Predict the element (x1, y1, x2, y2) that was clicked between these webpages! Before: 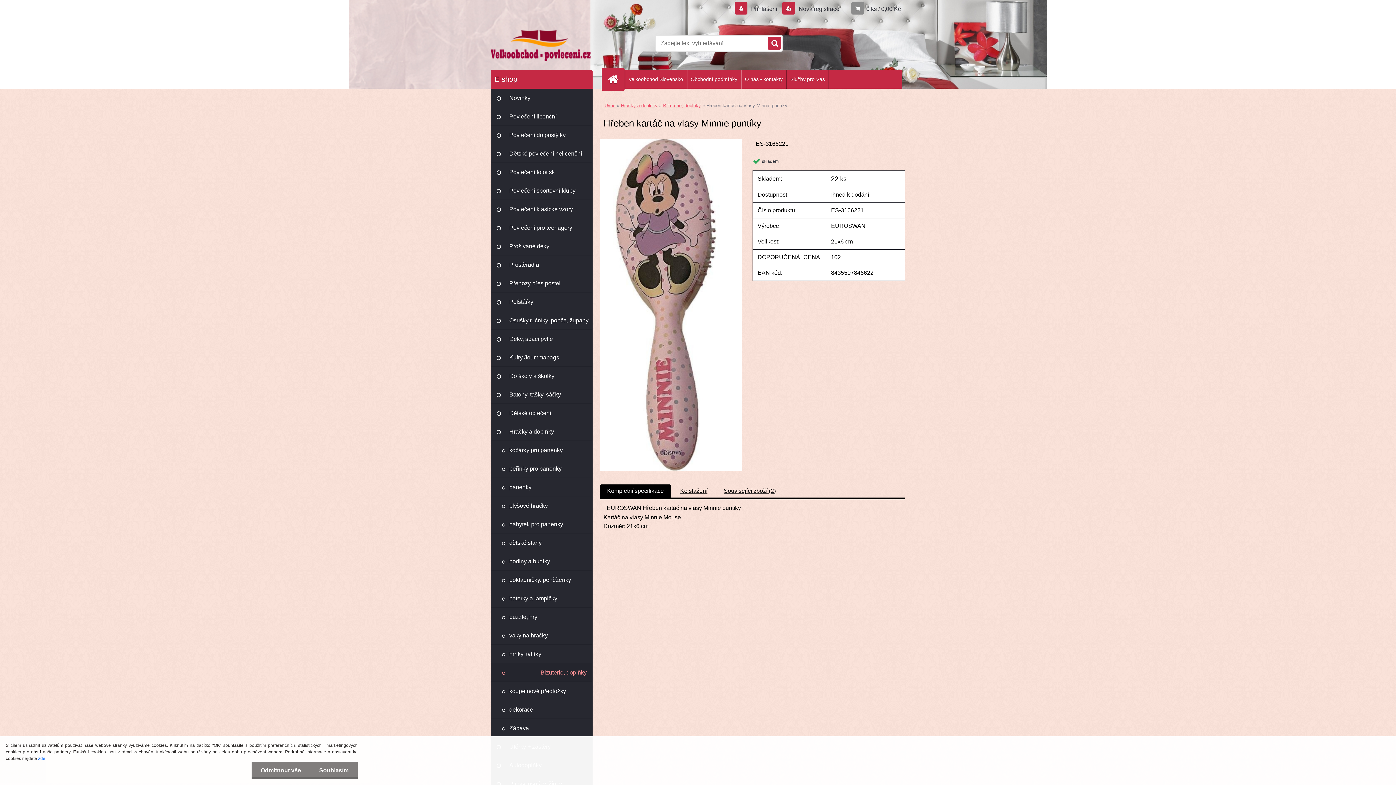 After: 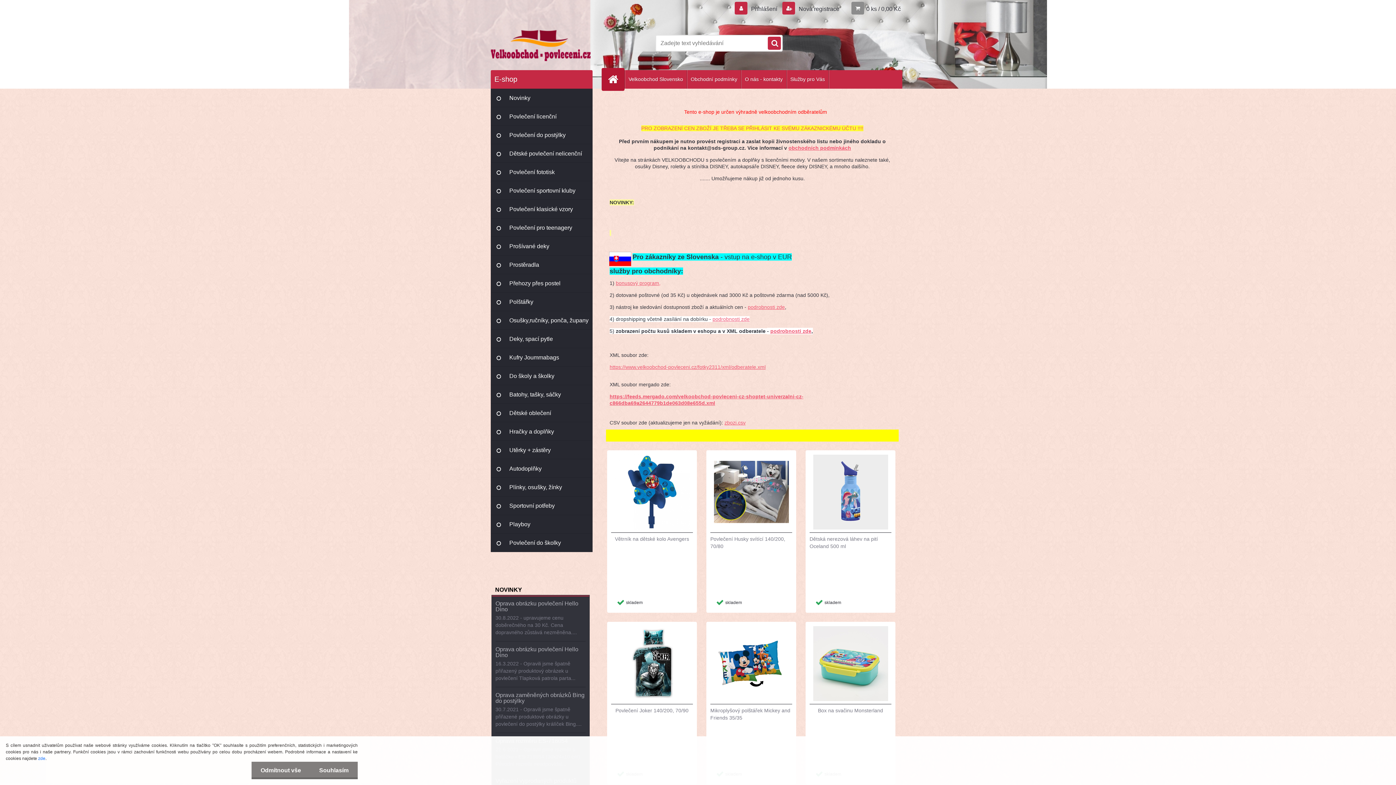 Action: bbox: (490, 25, 590, 61)